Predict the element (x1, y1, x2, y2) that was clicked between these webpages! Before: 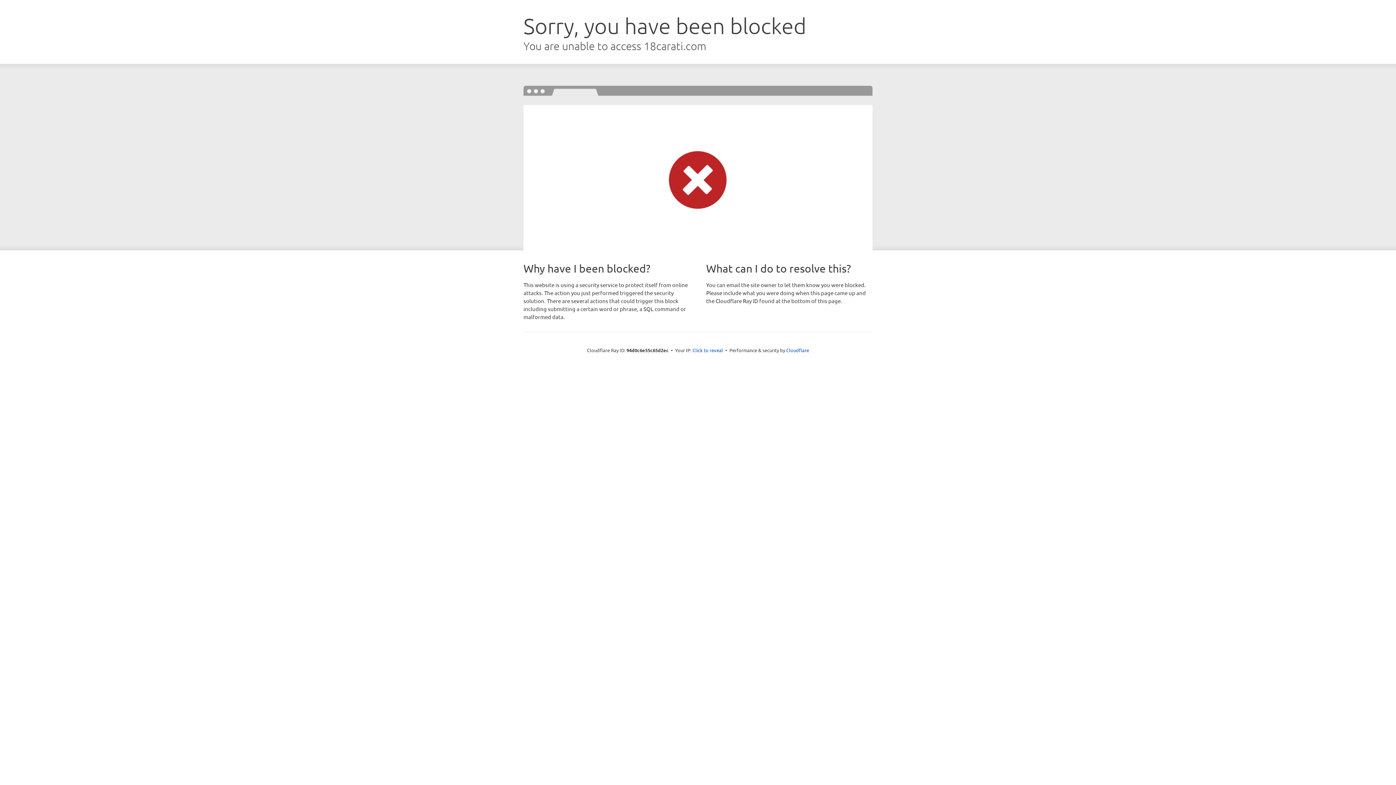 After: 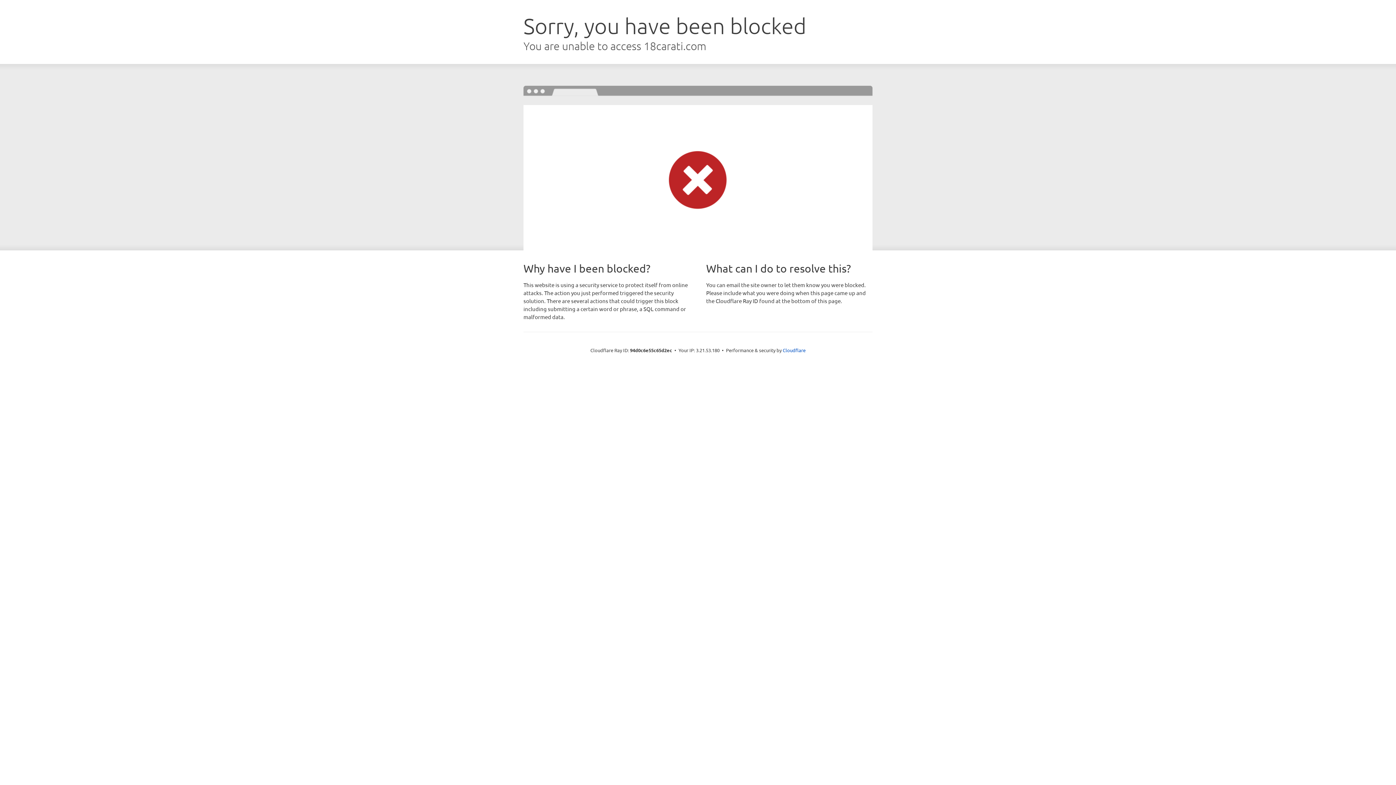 Action: label: Click to reveal bbox: (692, 346, 723, 353)